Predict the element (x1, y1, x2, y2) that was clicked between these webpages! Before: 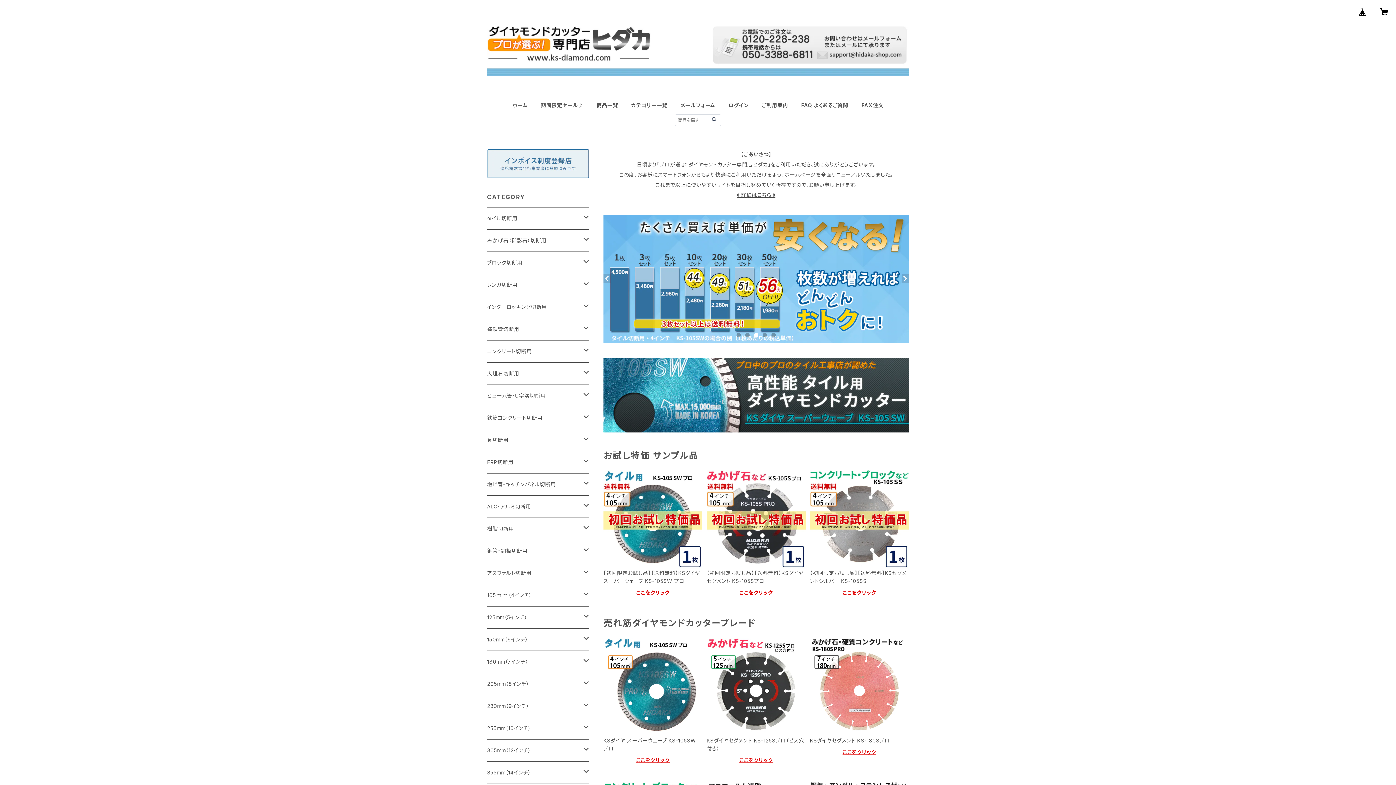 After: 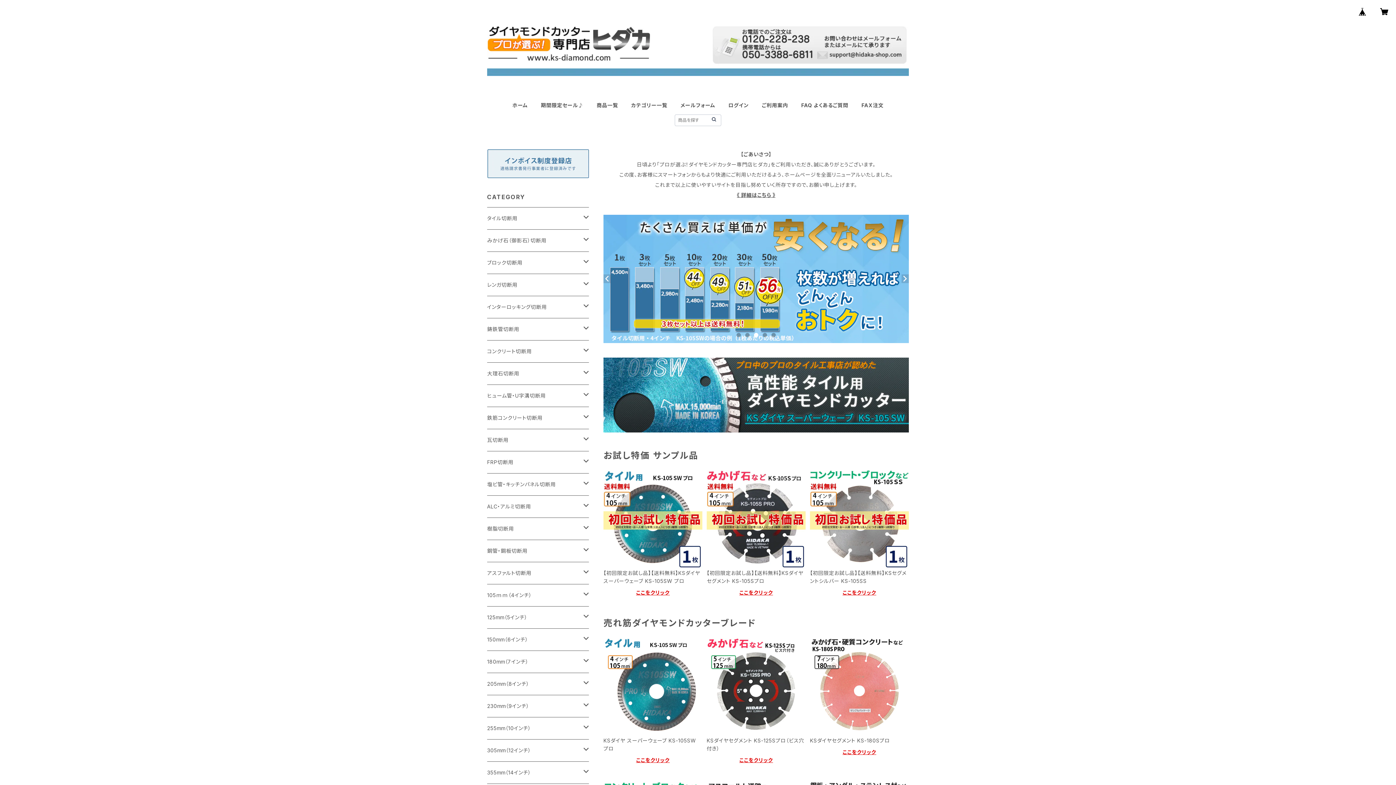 Action: label: ホーム bbox: (512, 102, 527, 108)